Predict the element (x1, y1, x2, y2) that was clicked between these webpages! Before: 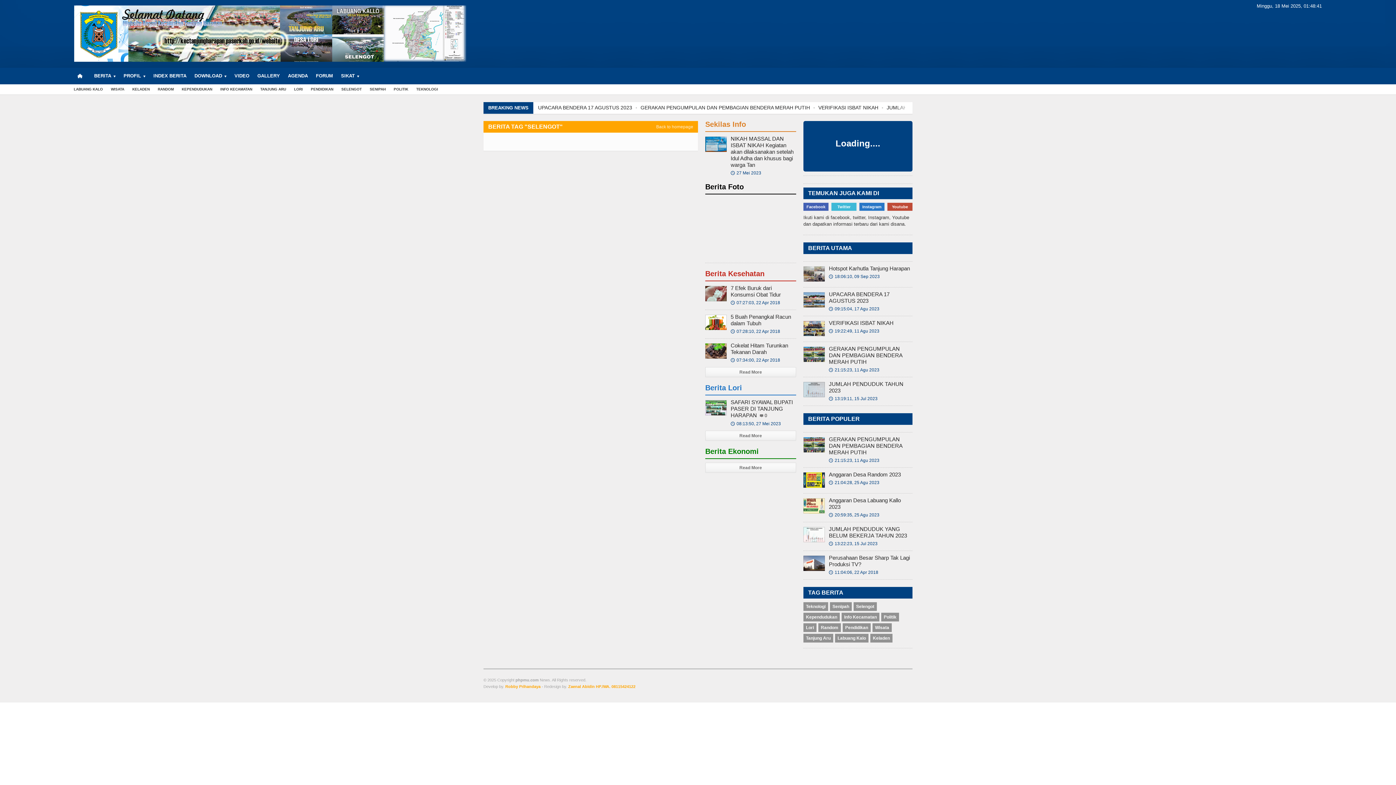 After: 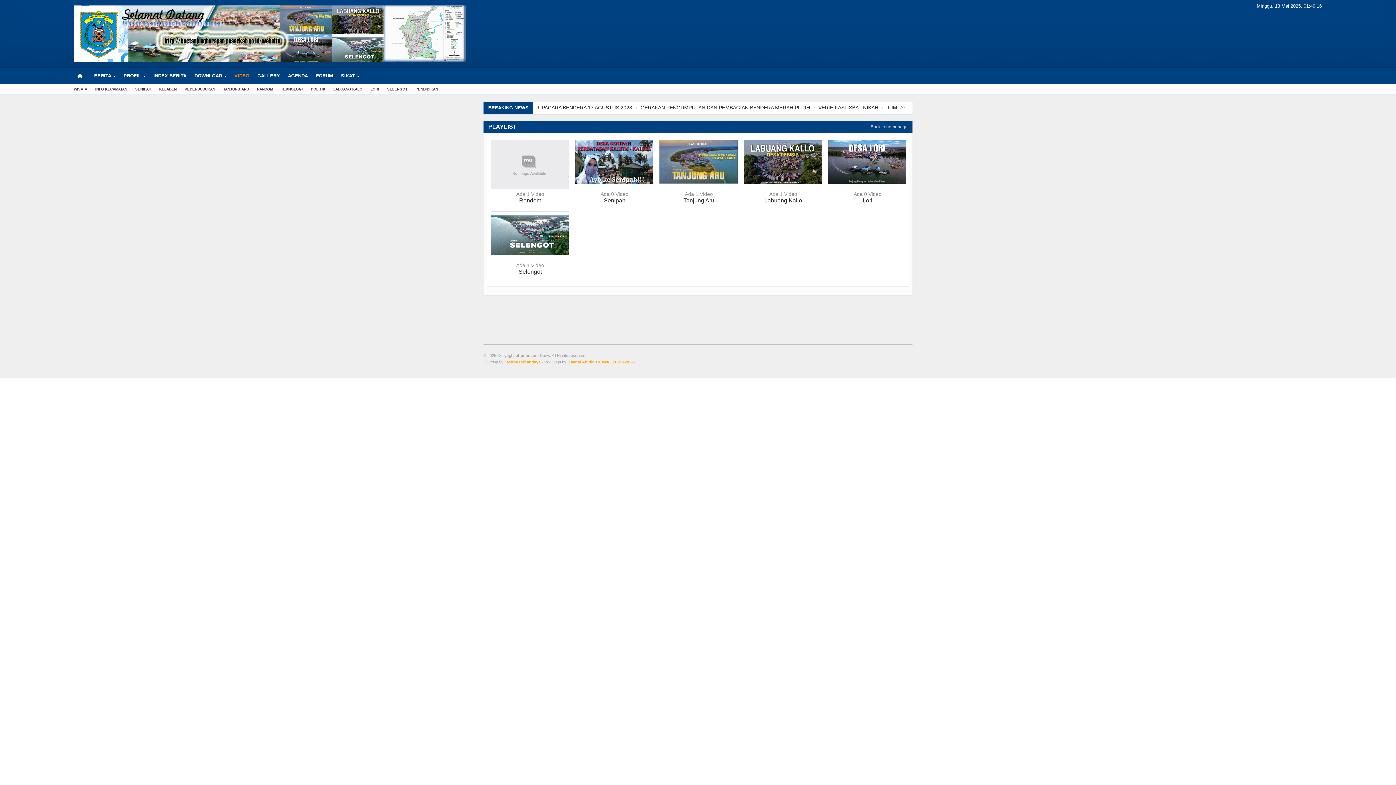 Action: label: VIDEO bbox: (230, 67, 253, 84)